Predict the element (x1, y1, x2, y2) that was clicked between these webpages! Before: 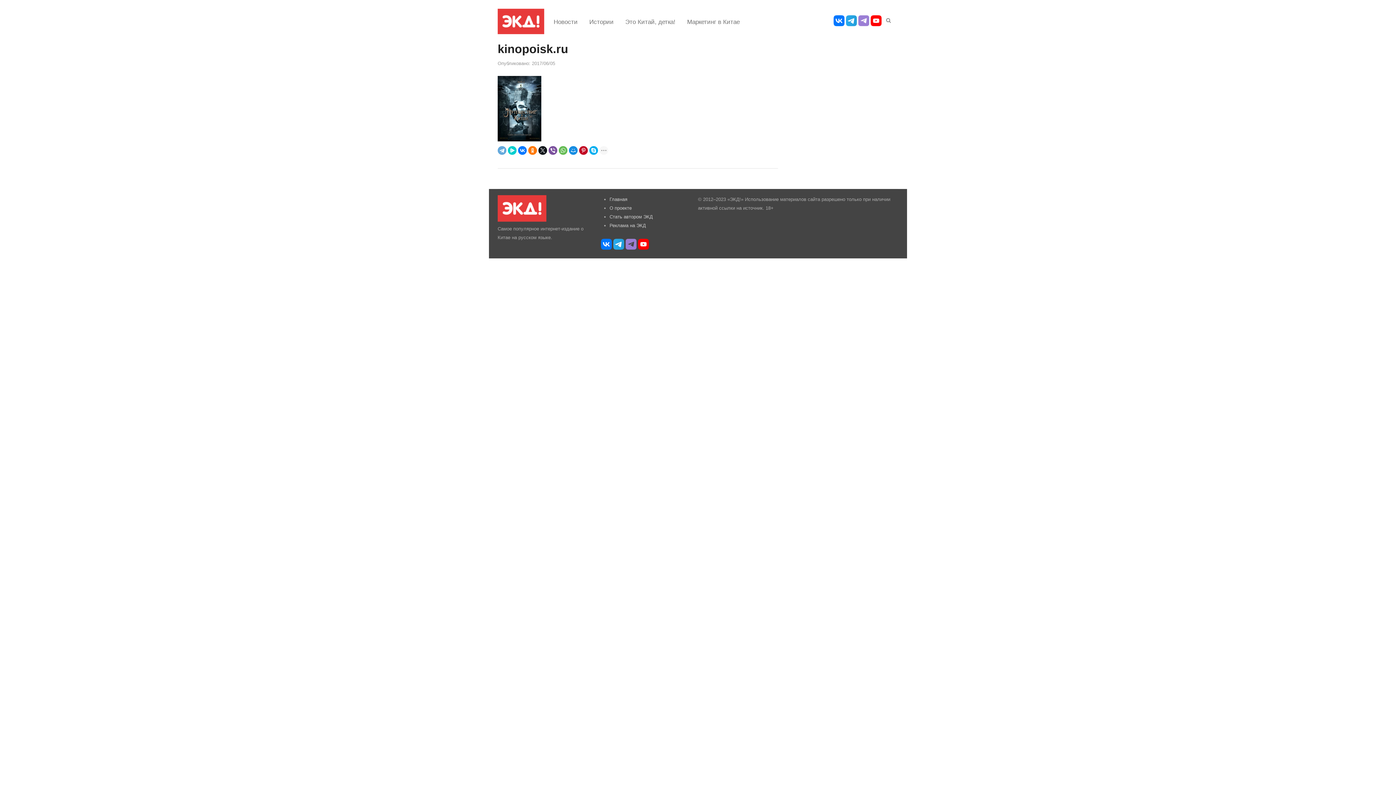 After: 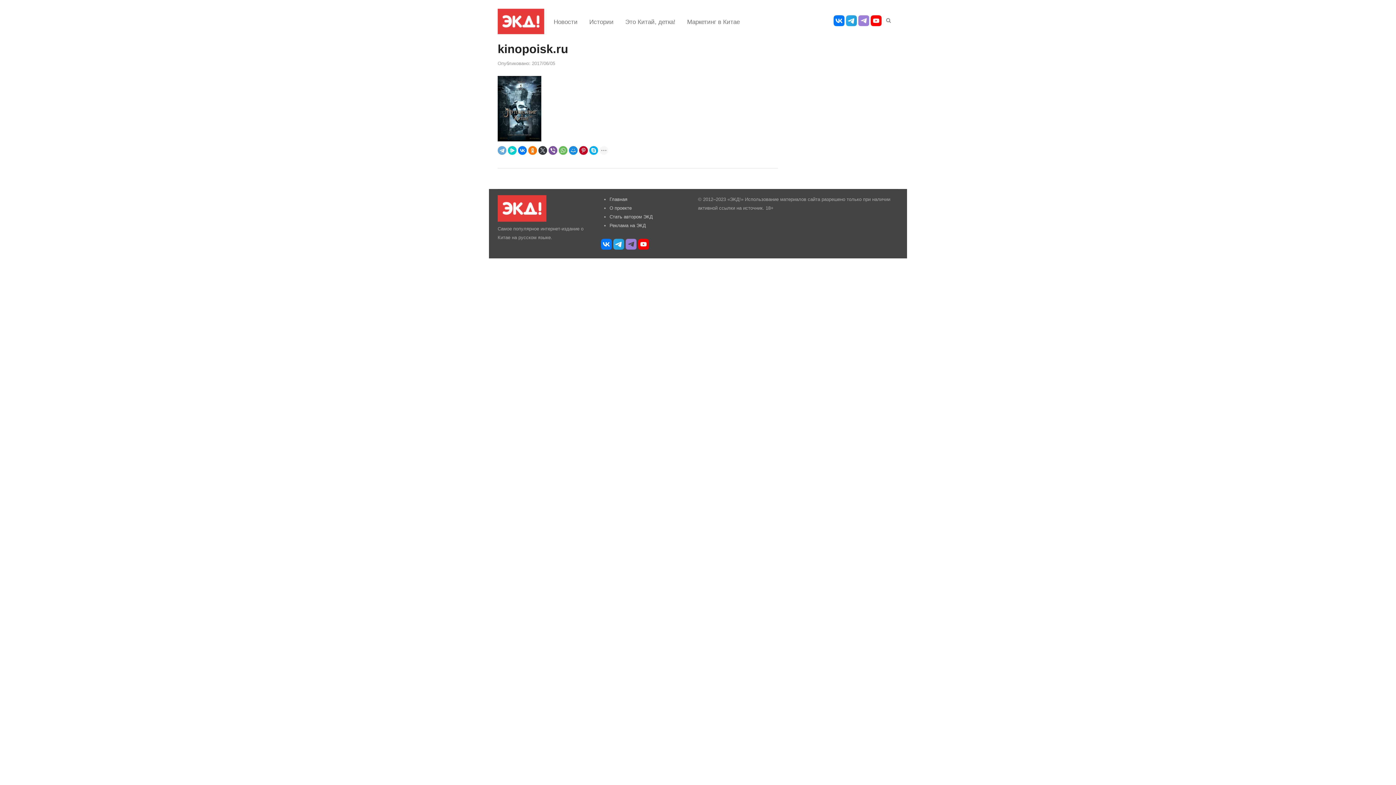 Action: bbox: (538, 146, 547, 154)